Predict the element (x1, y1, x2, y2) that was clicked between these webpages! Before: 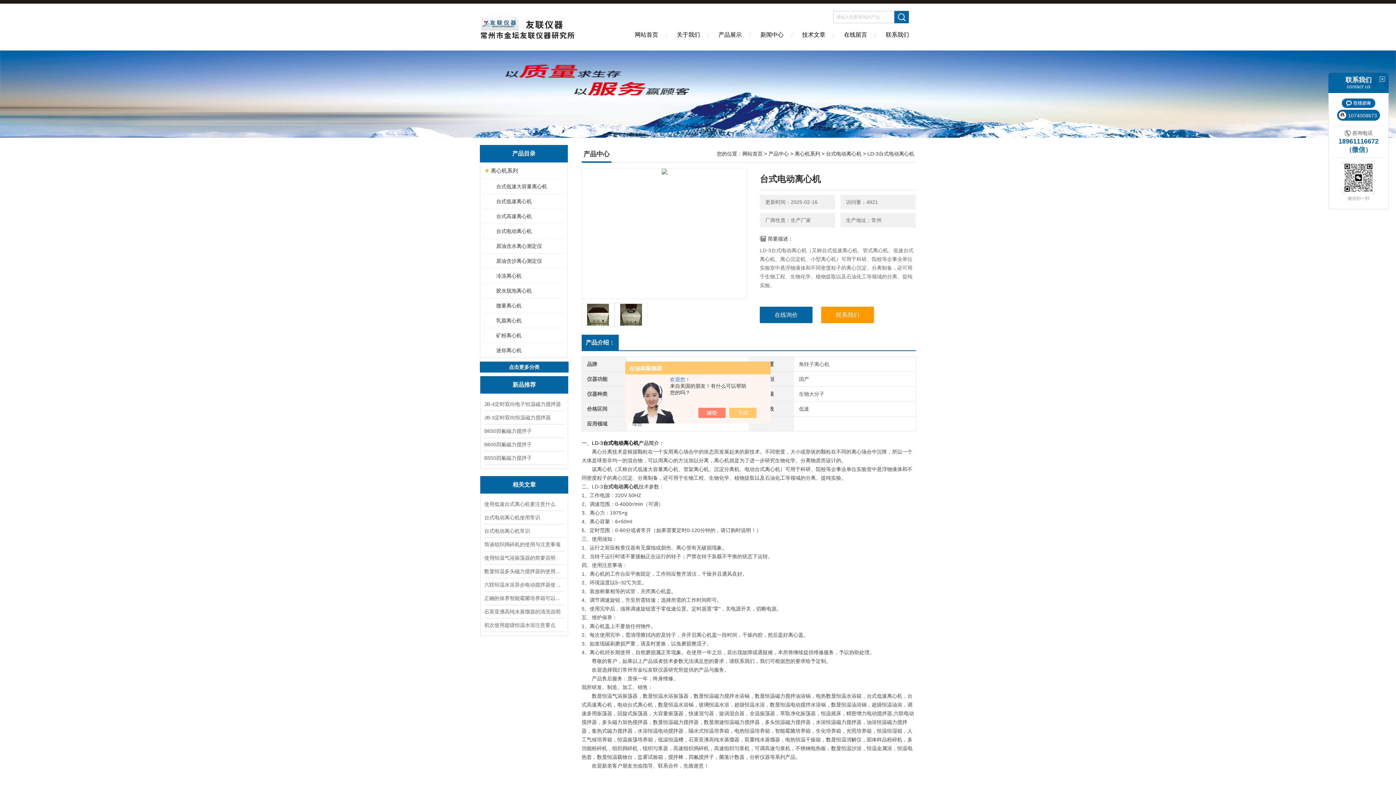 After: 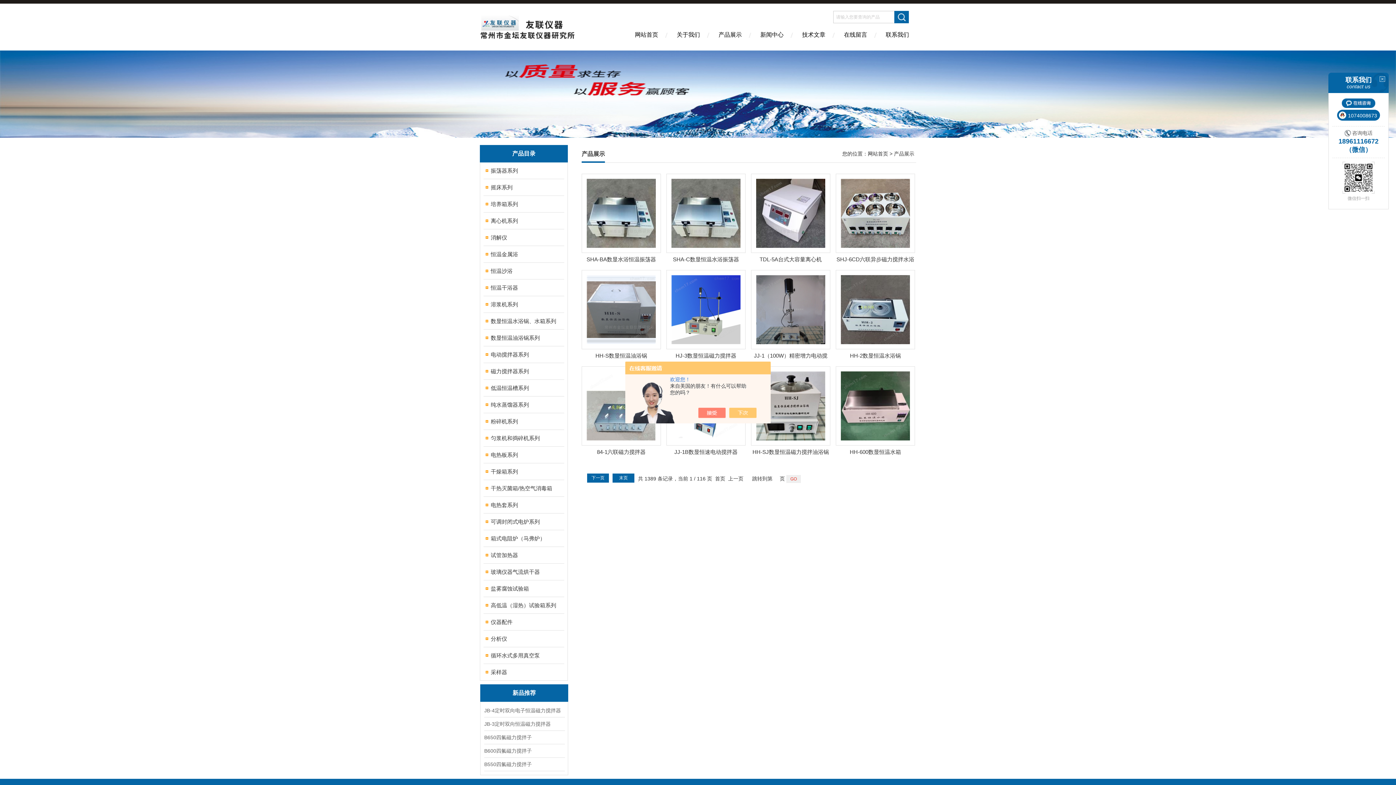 Action: bbox: (480, 376, 568, 393) label: 新品推荐